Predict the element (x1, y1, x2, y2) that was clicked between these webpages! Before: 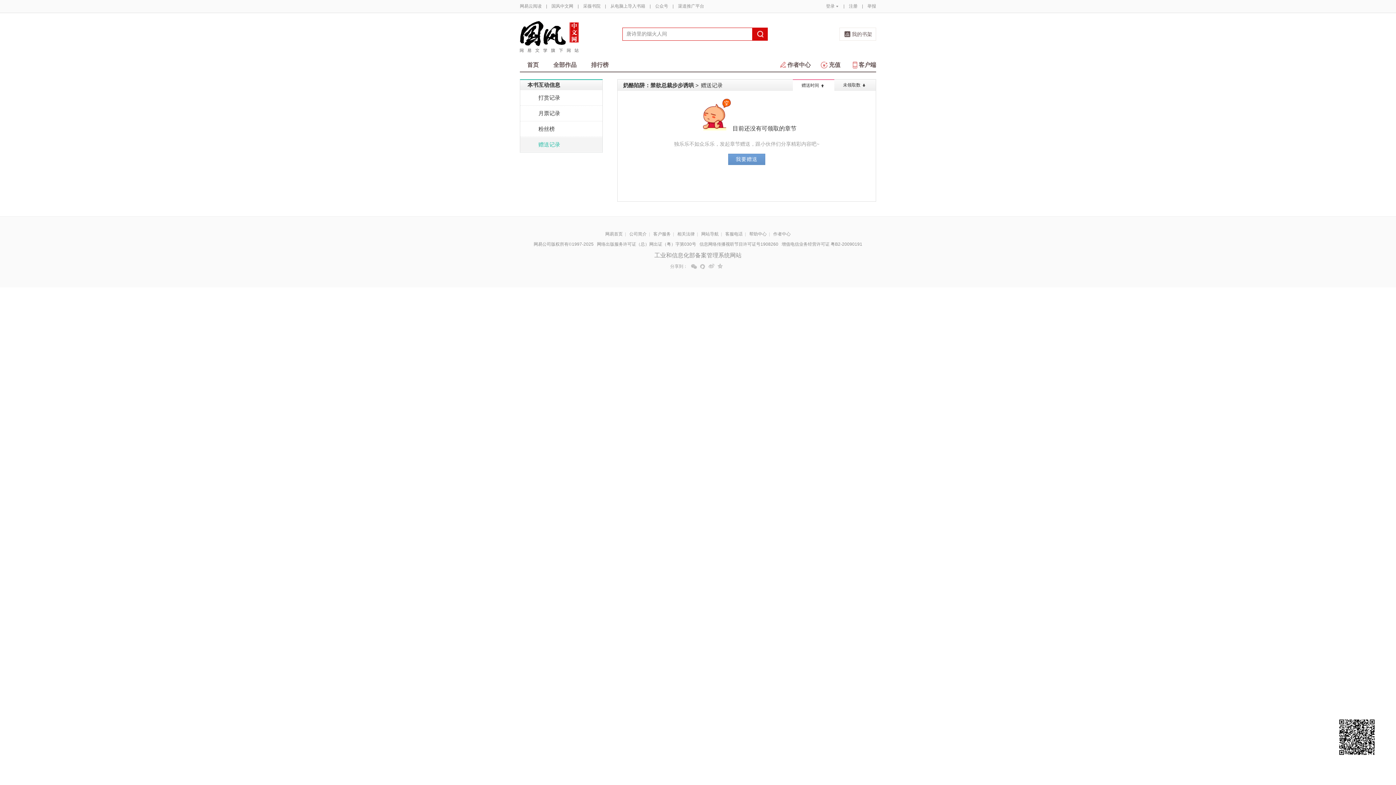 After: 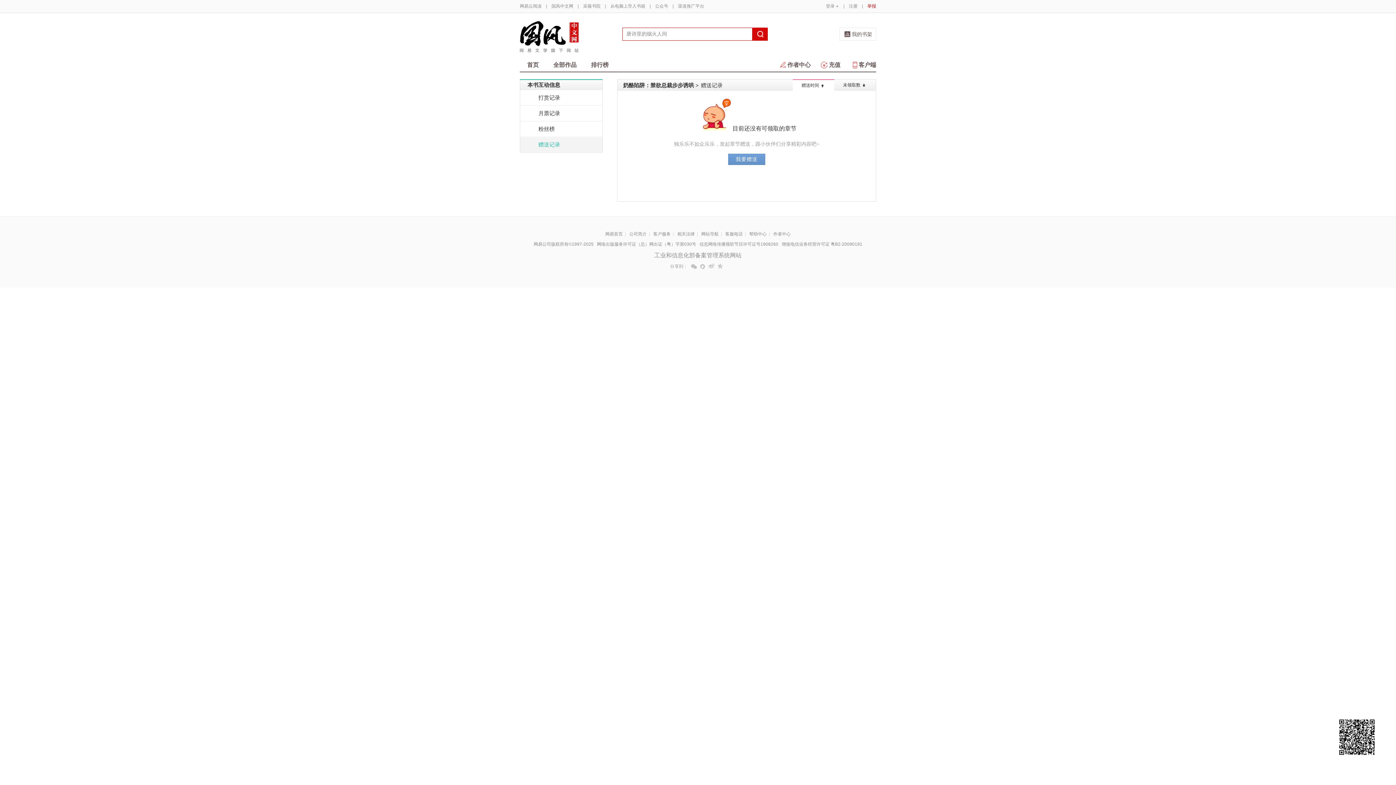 Action: bbox: (867, 3, 876, 8) label: 举报